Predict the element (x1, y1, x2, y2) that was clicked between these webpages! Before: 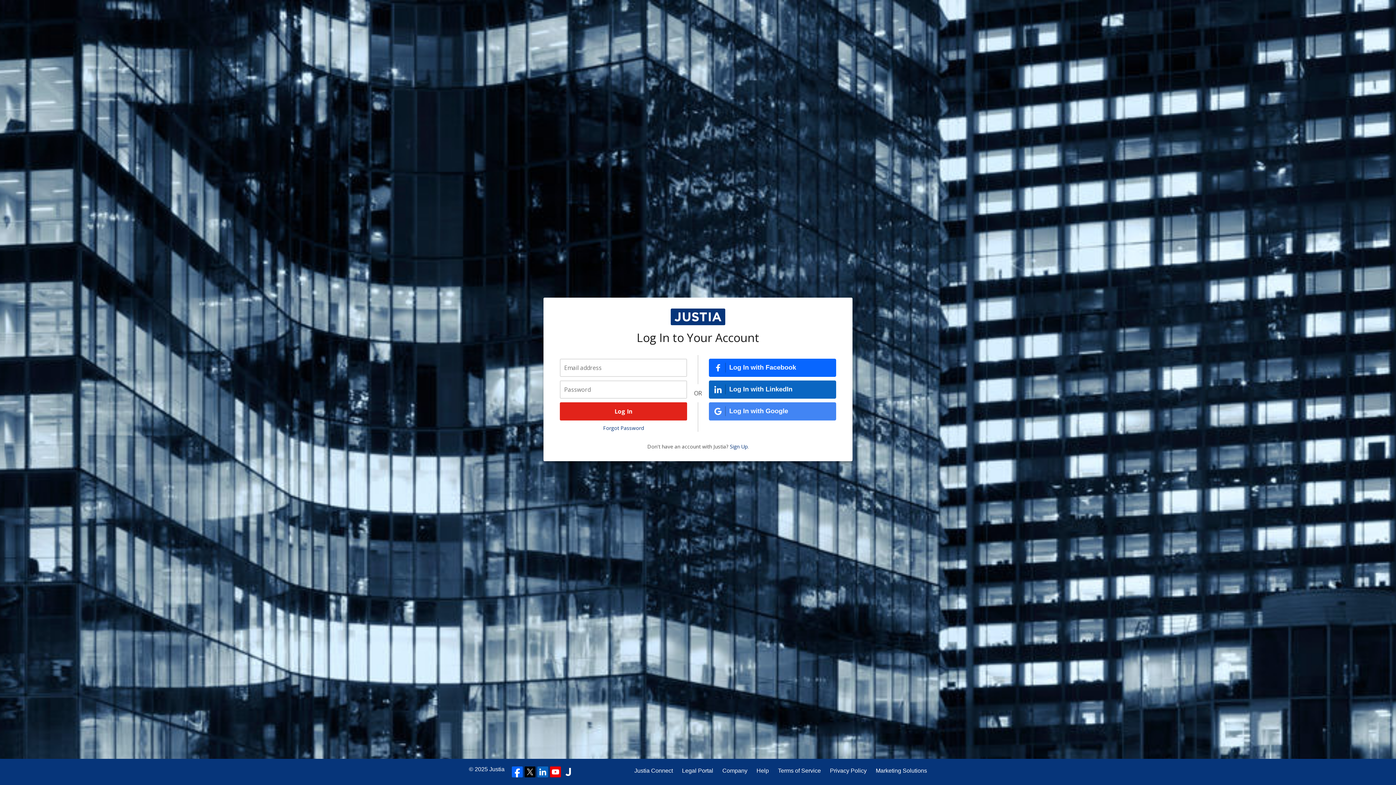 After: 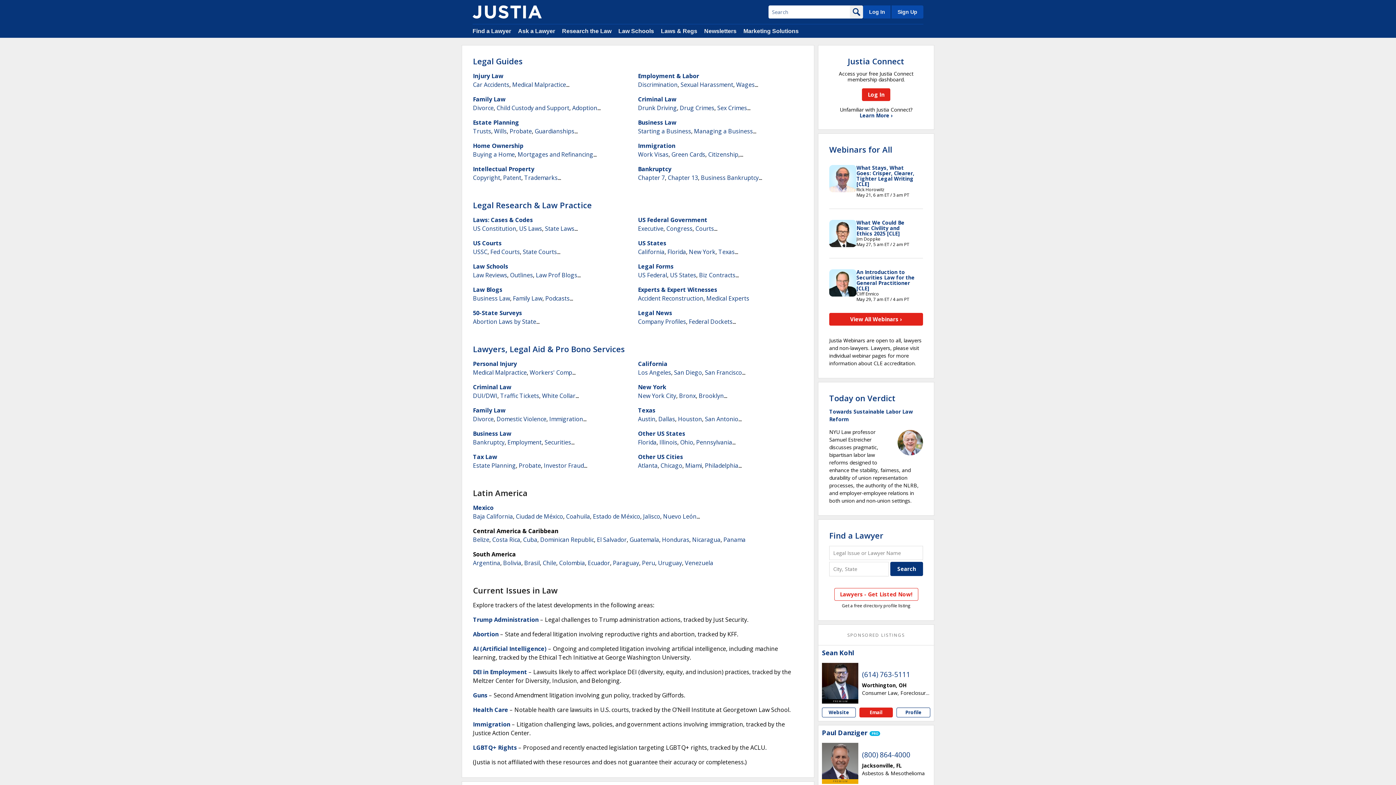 Action: label: Justia bbox: (489, 766, 504, 772)